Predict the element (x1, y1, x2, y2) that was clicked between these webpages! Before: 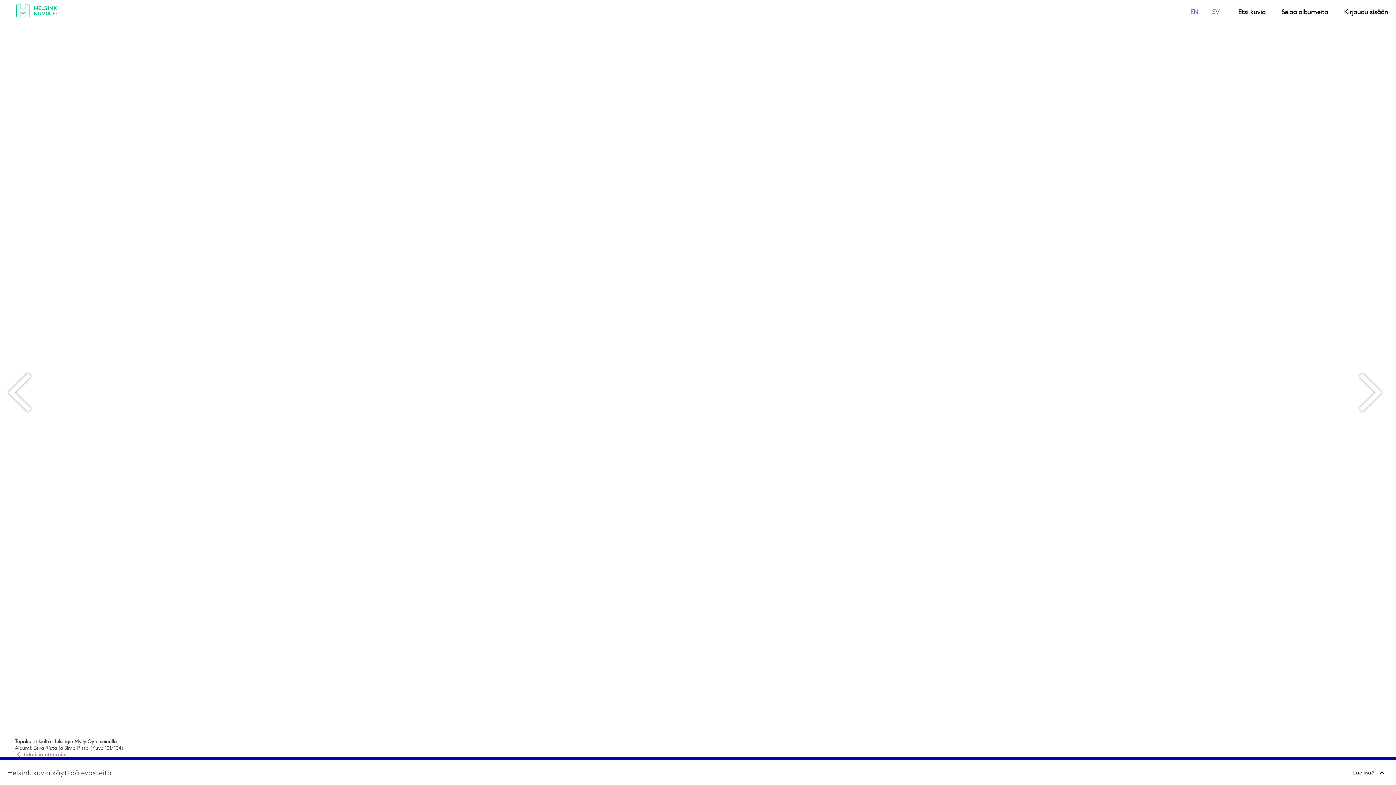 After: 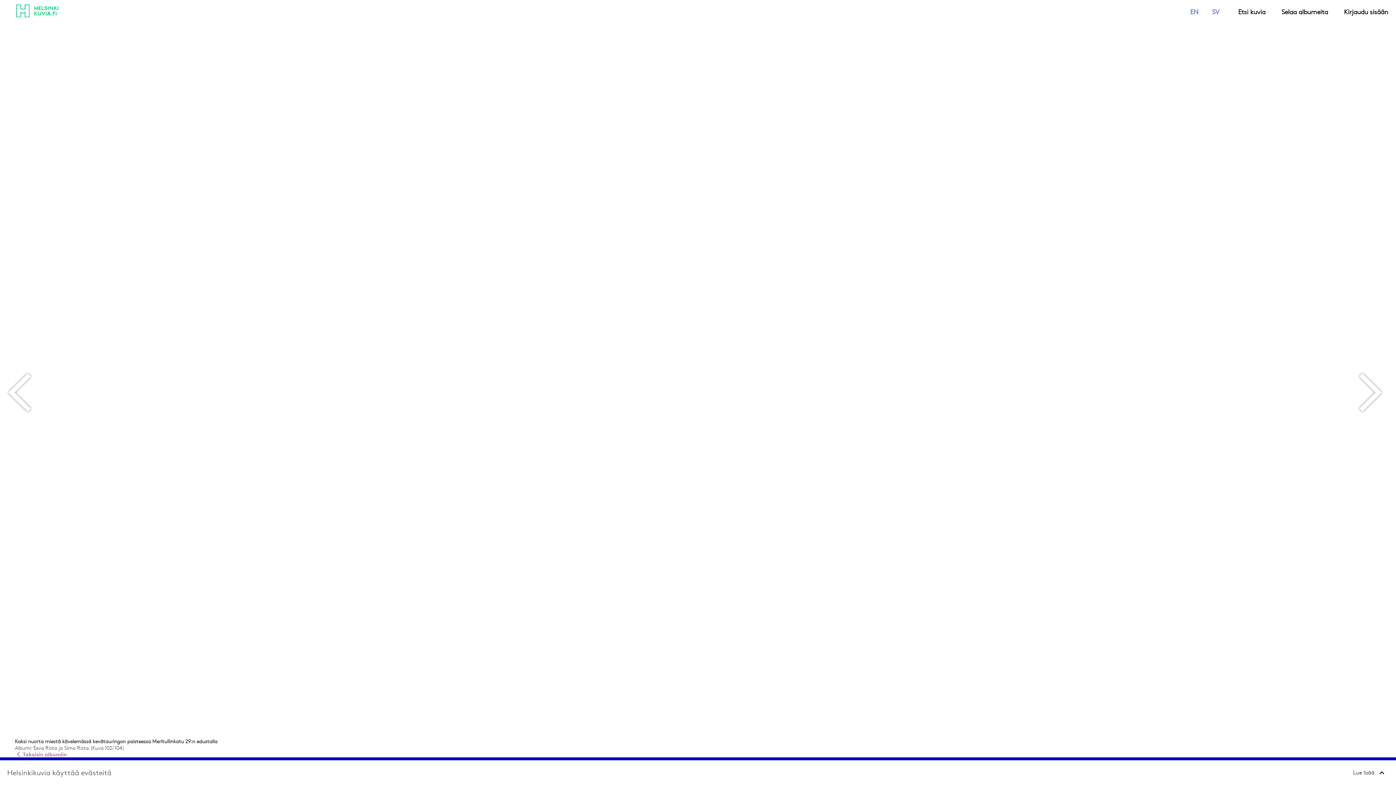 Action: bbox: (1351, 365, 1396, 420)